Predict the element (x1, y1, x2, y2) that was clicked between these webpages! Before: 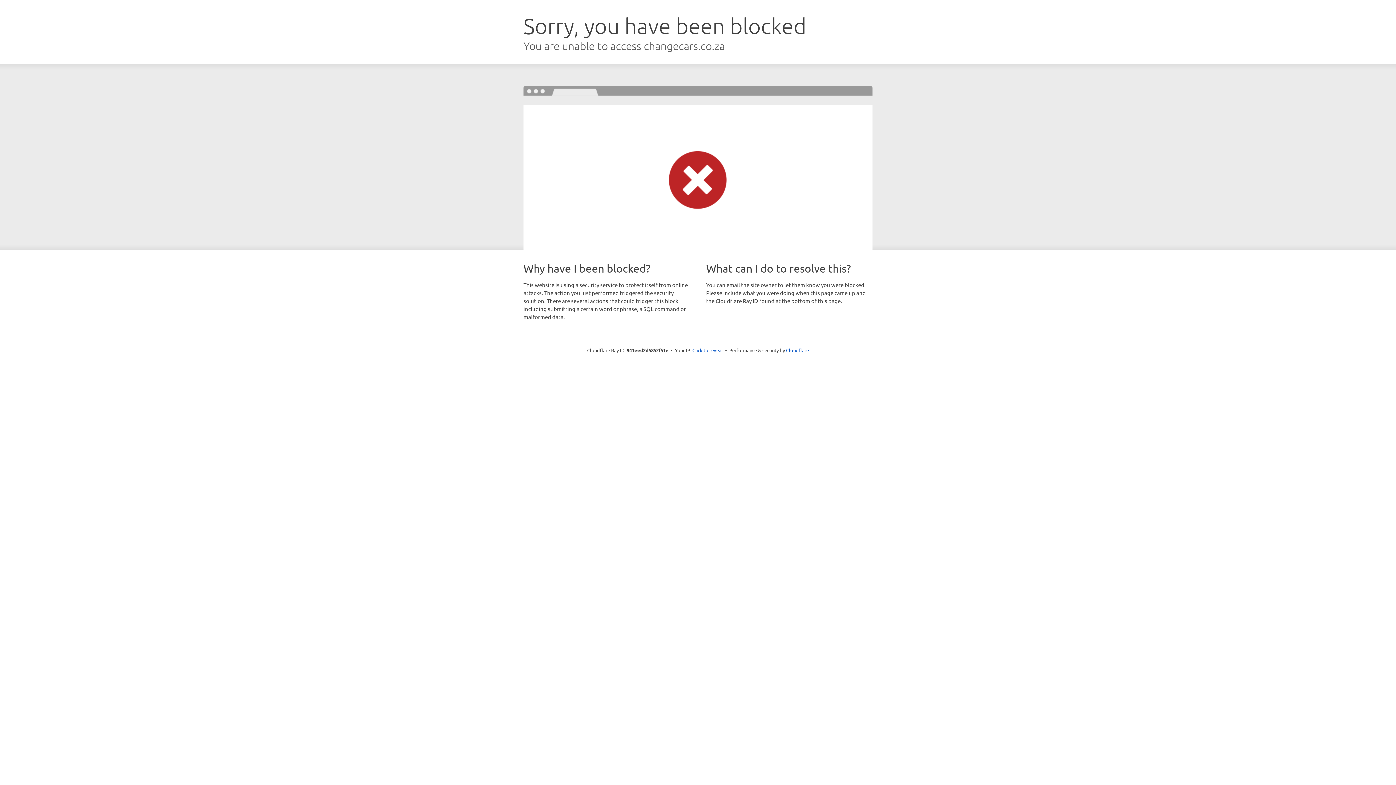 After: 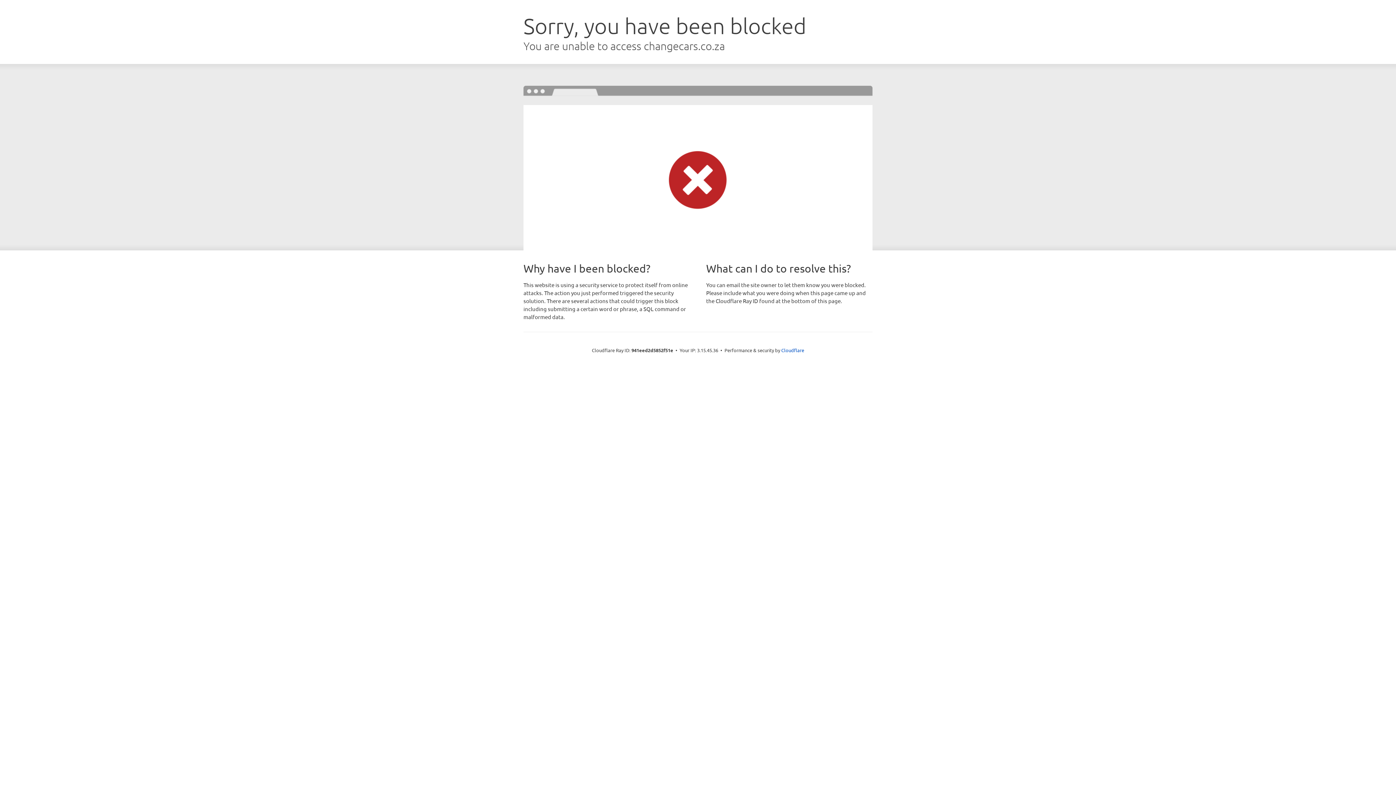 Action: label: Click to reveal bbox: (692, 346, 723, 353)